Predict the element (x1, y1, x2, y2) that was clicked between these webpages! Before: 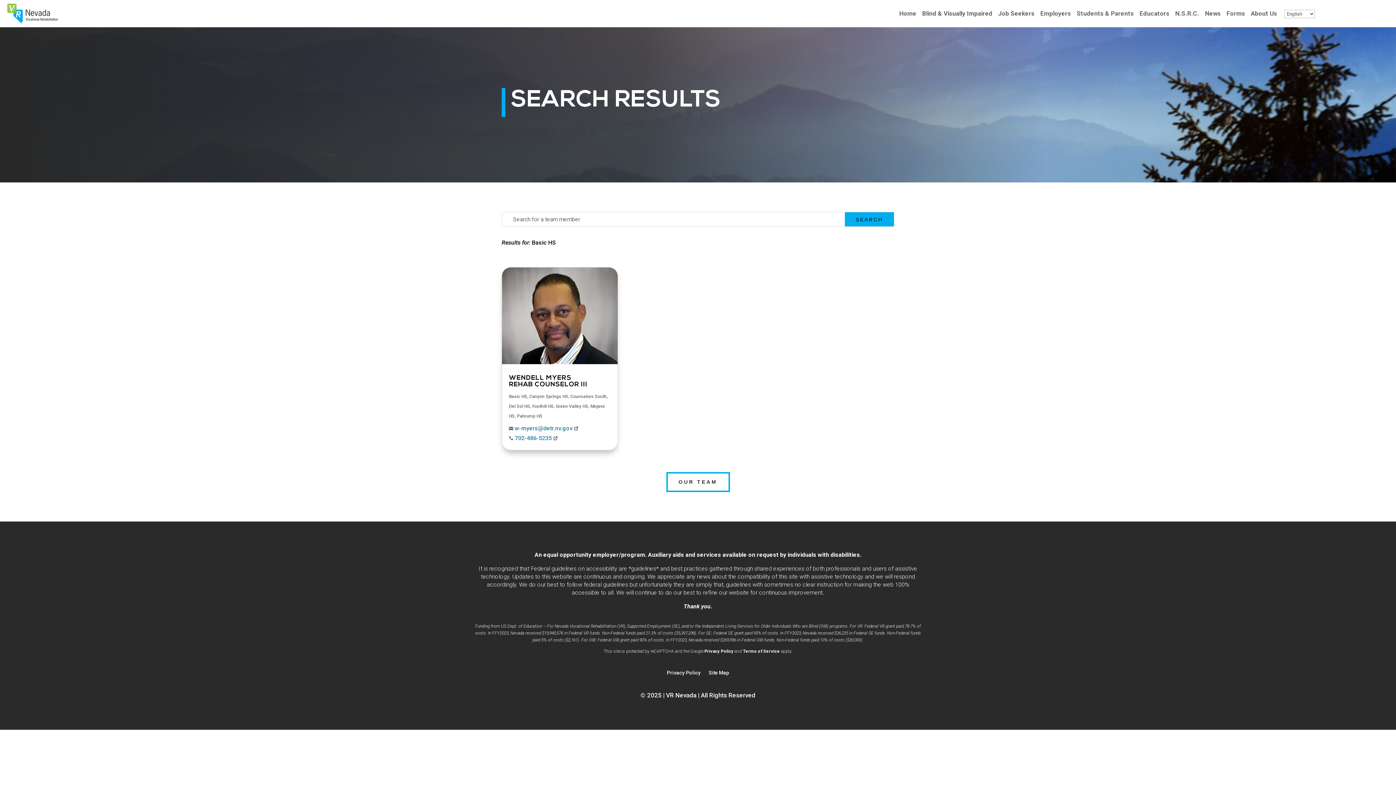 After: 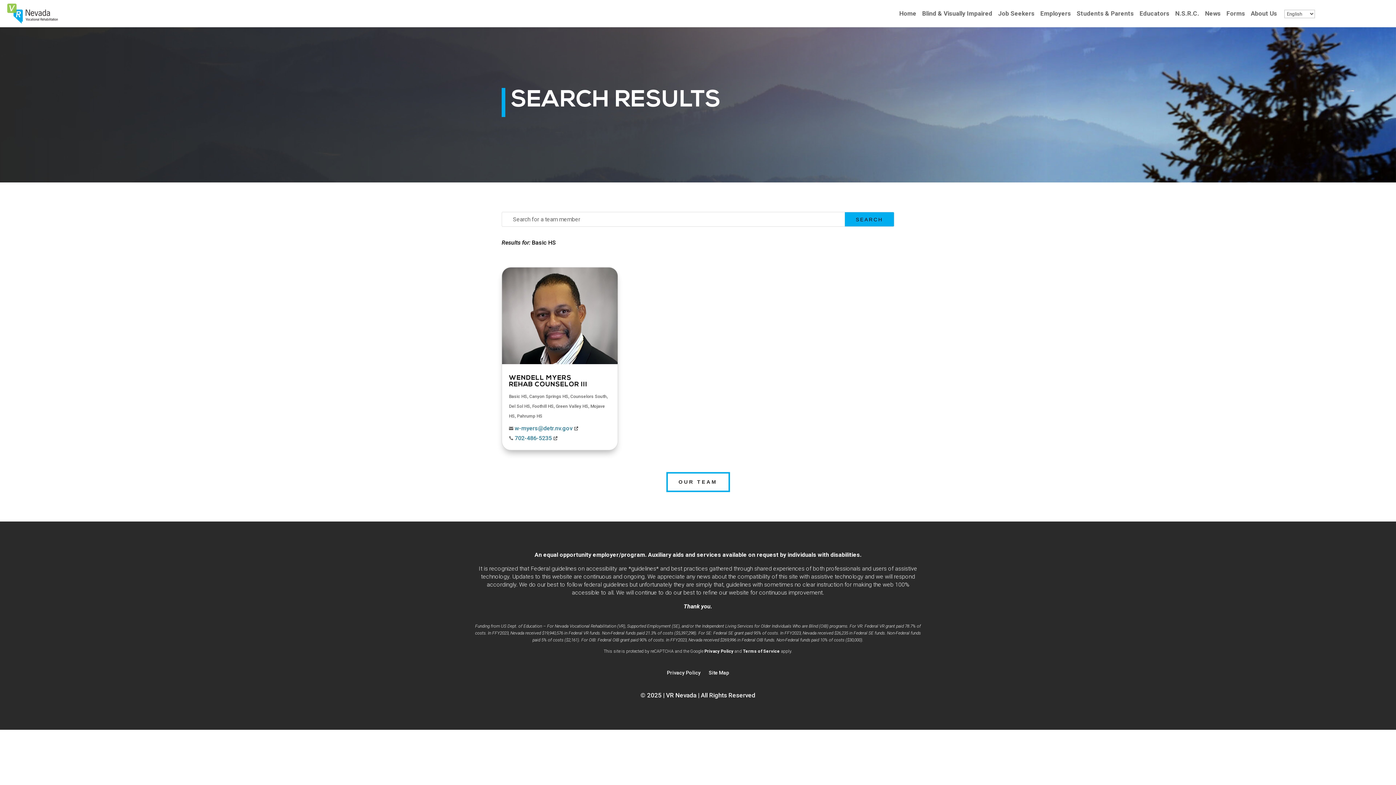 Action: bbox: (509, 394, 527, 399) label: Basic HS